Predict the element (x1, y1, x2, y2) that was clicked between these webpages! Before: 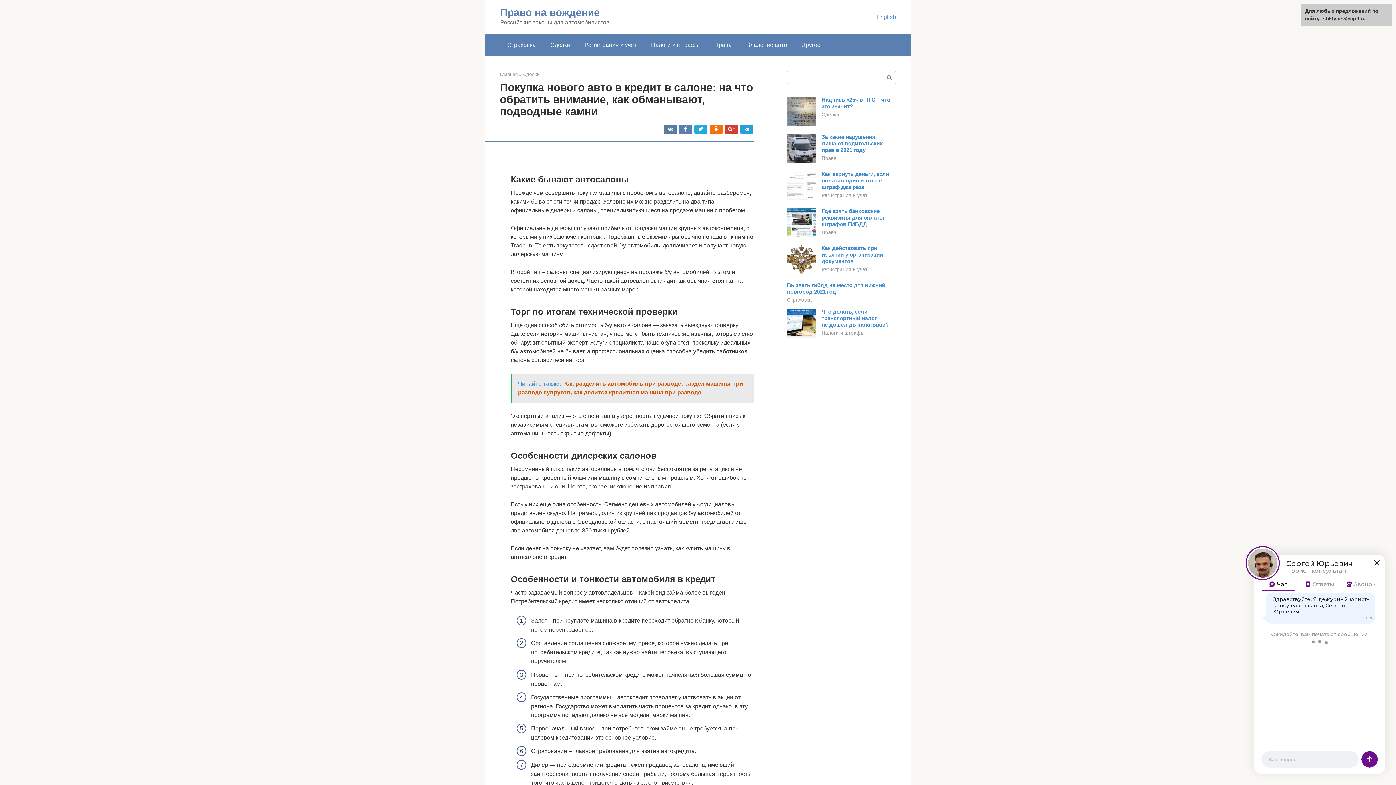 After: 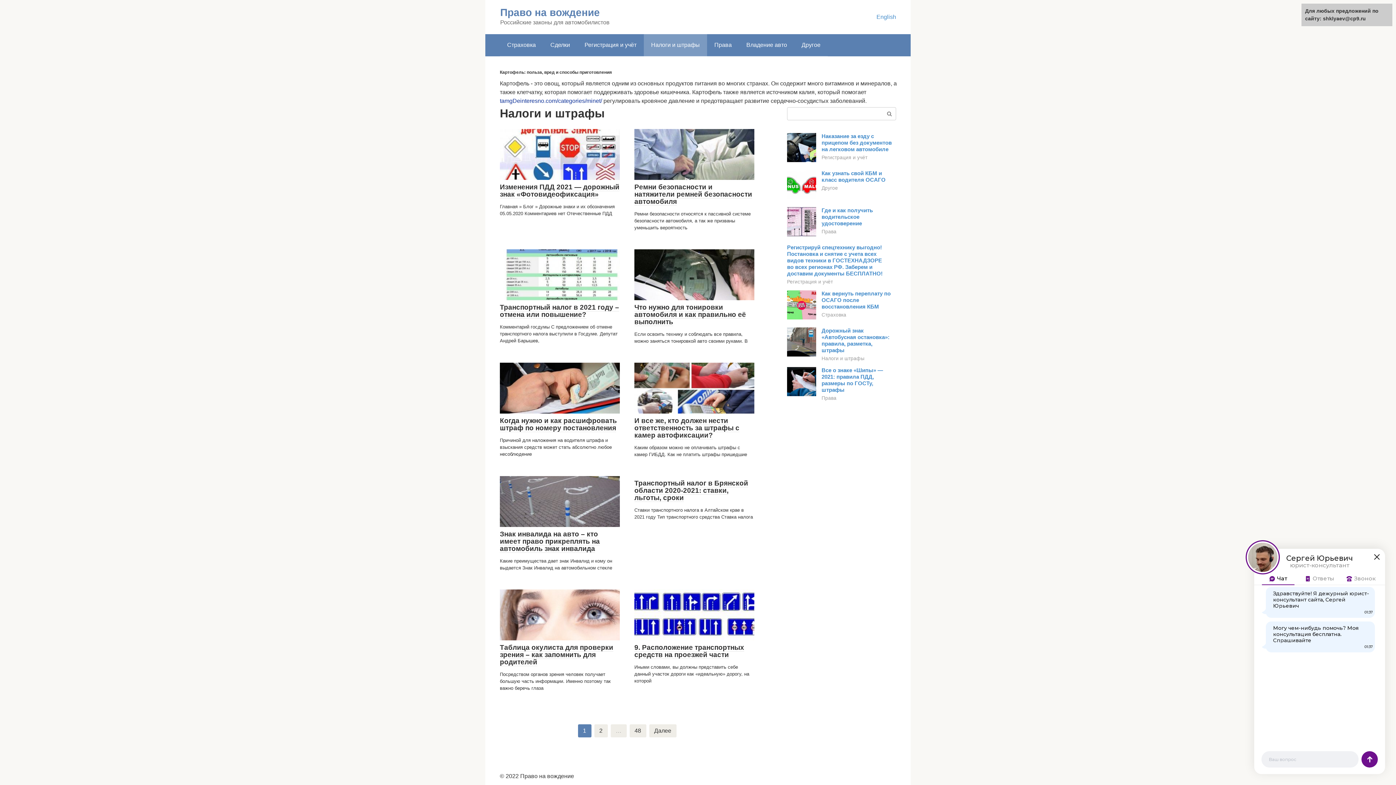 Action: bbox: (644, 34, 707, 56) label: Налоги и штрафы